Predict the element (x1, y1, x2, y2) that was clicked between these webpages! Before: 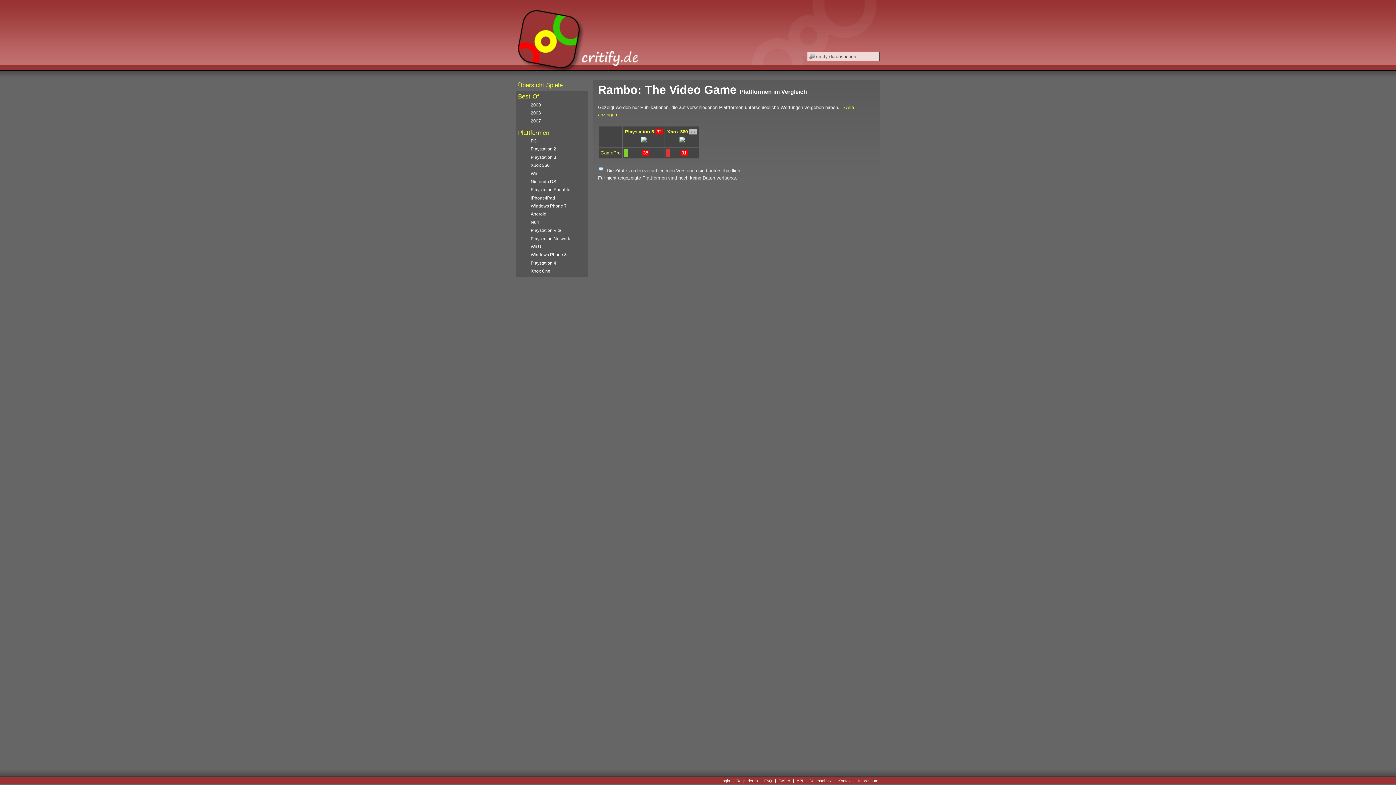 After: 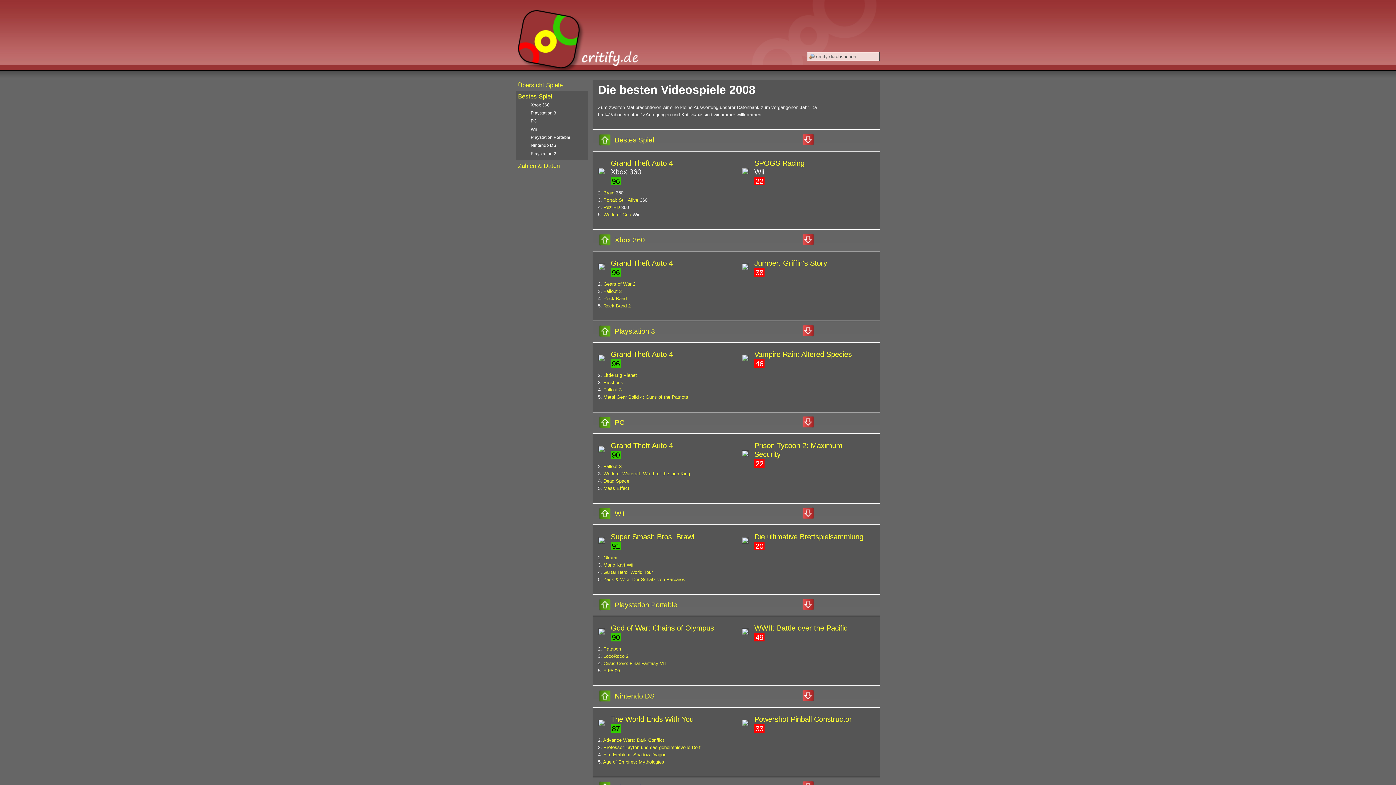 Action: bbox: (518, 109, 586, 116) label: 2008